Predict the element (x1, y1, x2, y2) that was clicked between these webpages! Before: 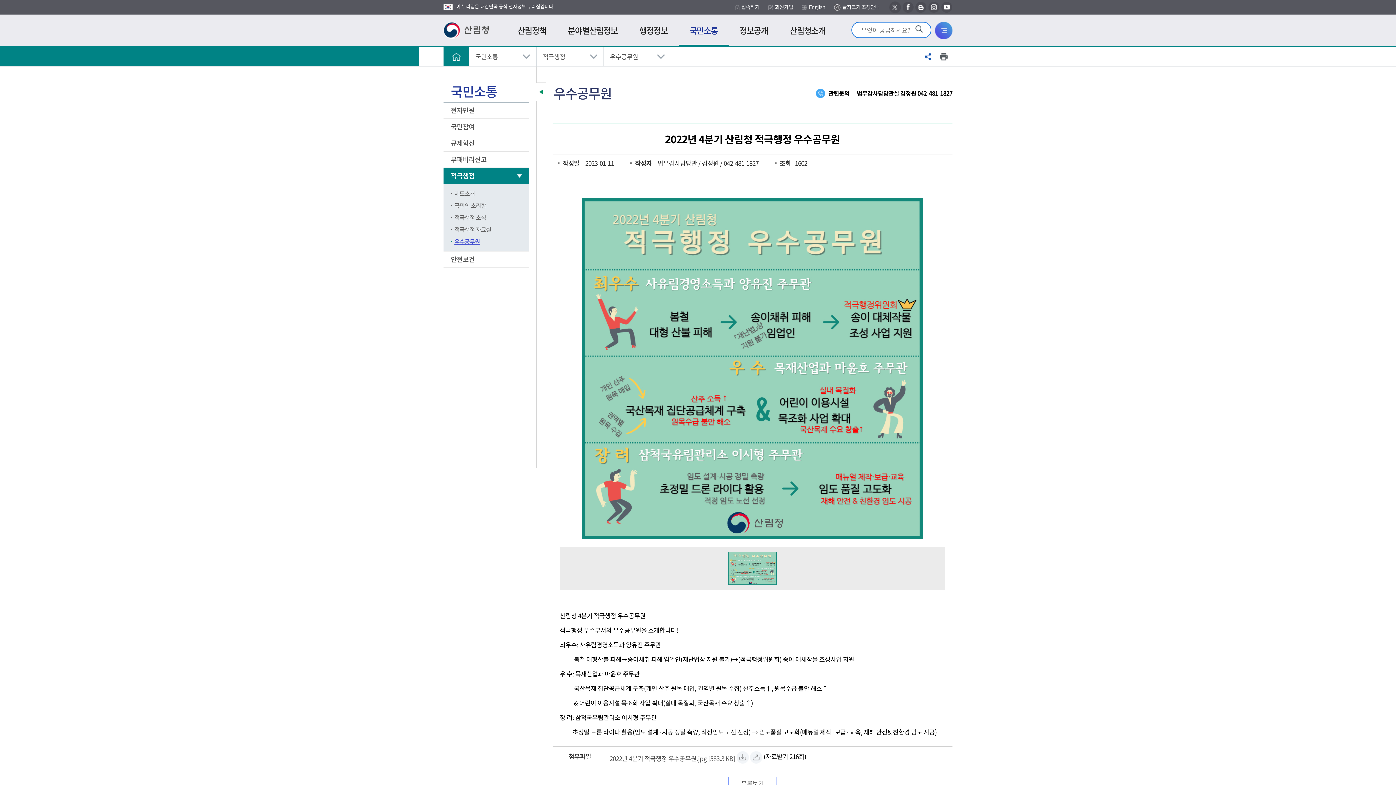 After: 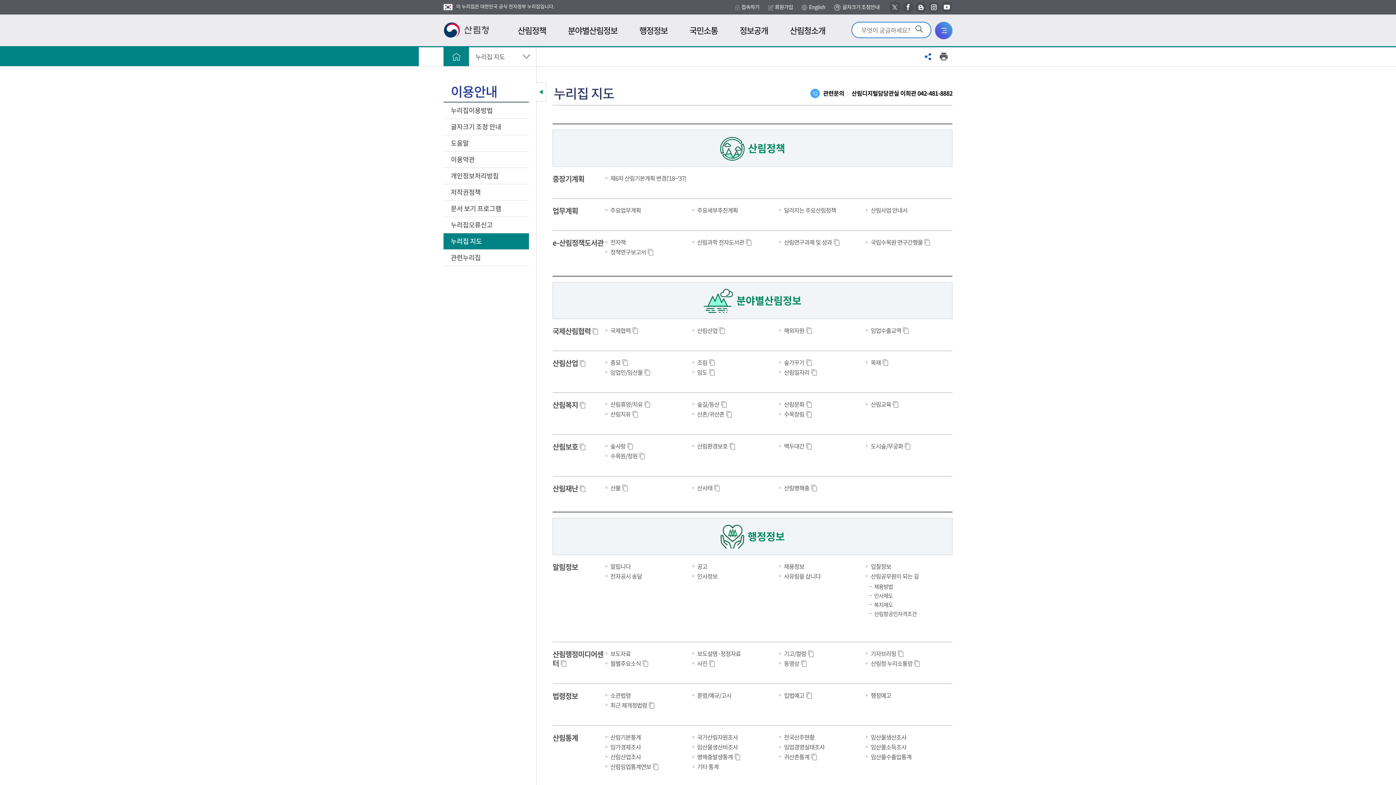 Action: bbox: (935, 20, 952, 29)